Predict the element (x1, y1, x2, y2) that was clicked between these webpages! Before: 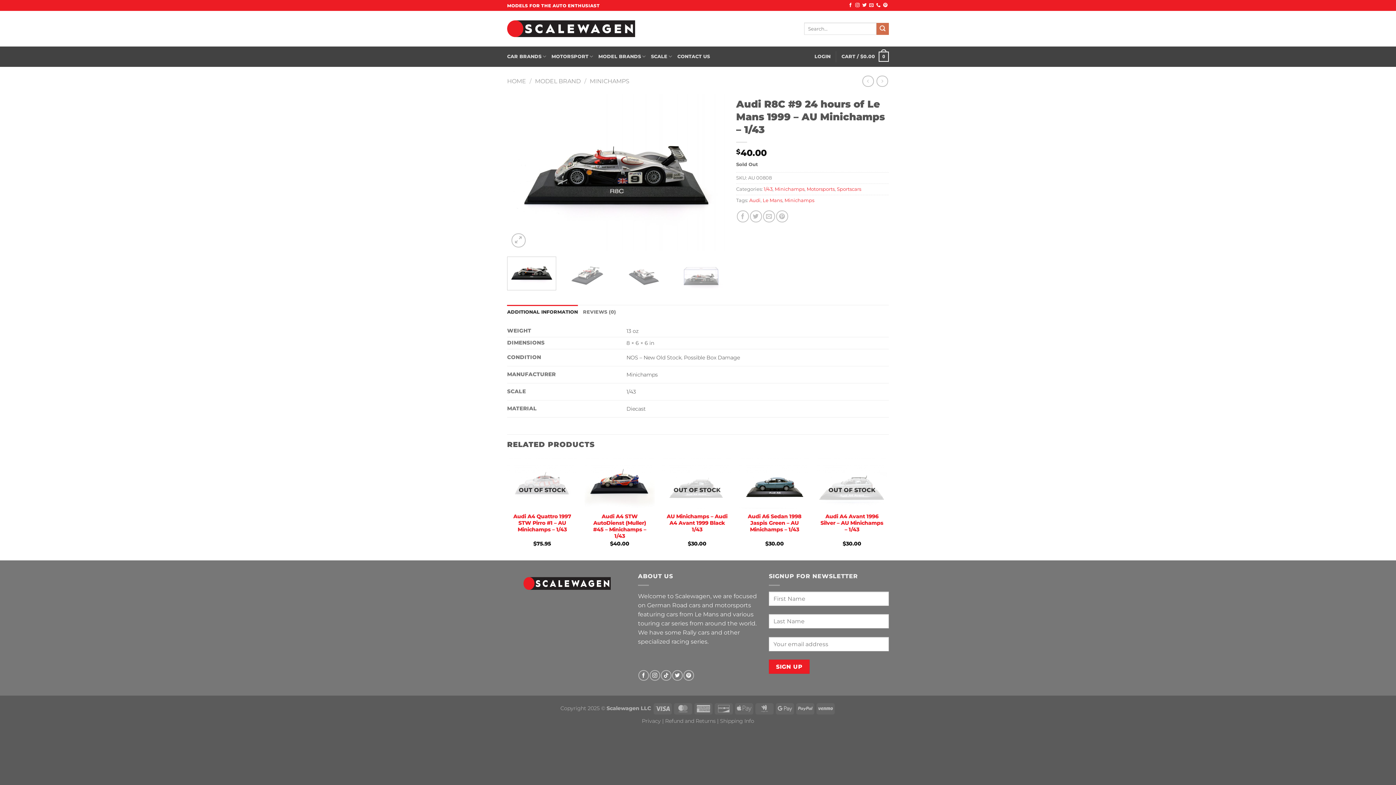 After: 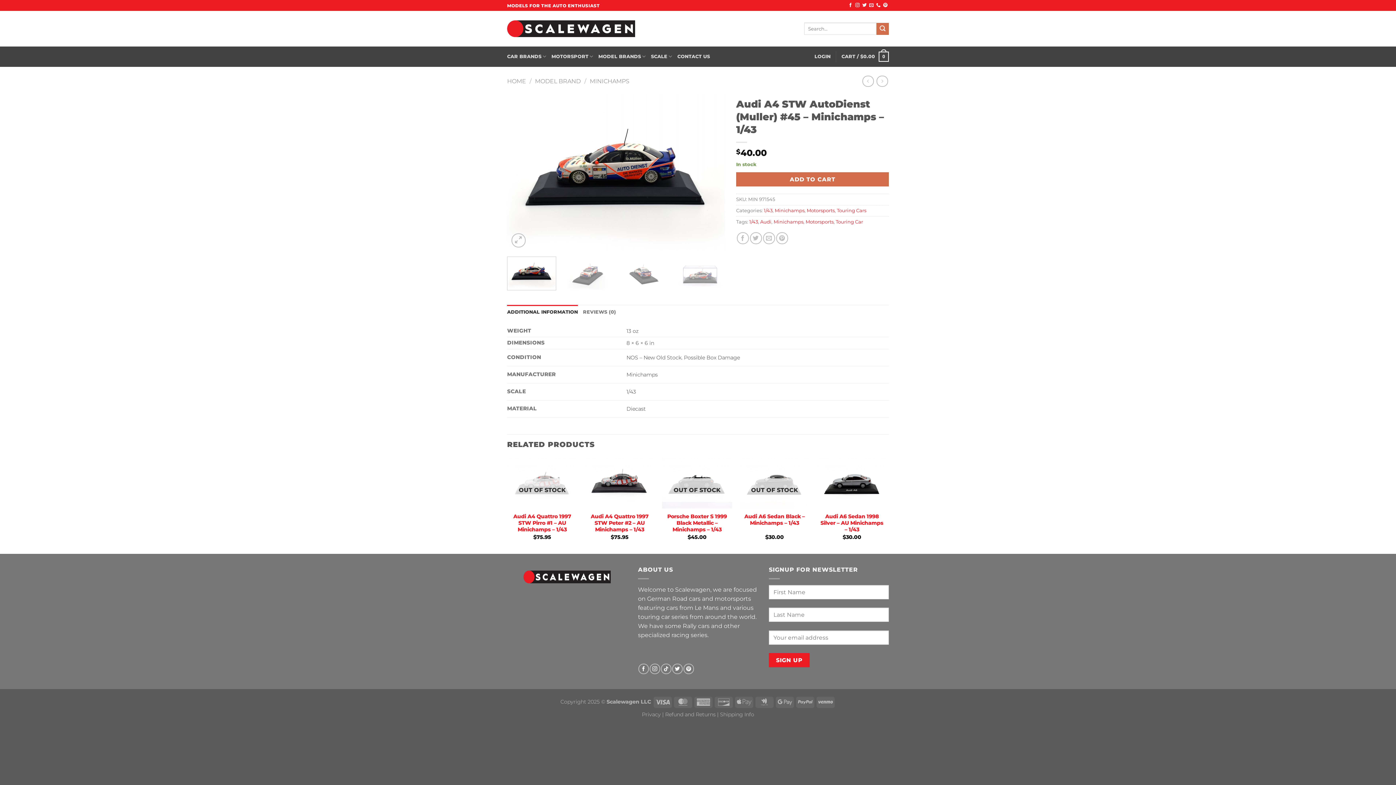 Action: bbox: (584, 458, 654, 508) label: Audi A4 STW AutoDienst (Muller) #45 - Minichamps - 1/43